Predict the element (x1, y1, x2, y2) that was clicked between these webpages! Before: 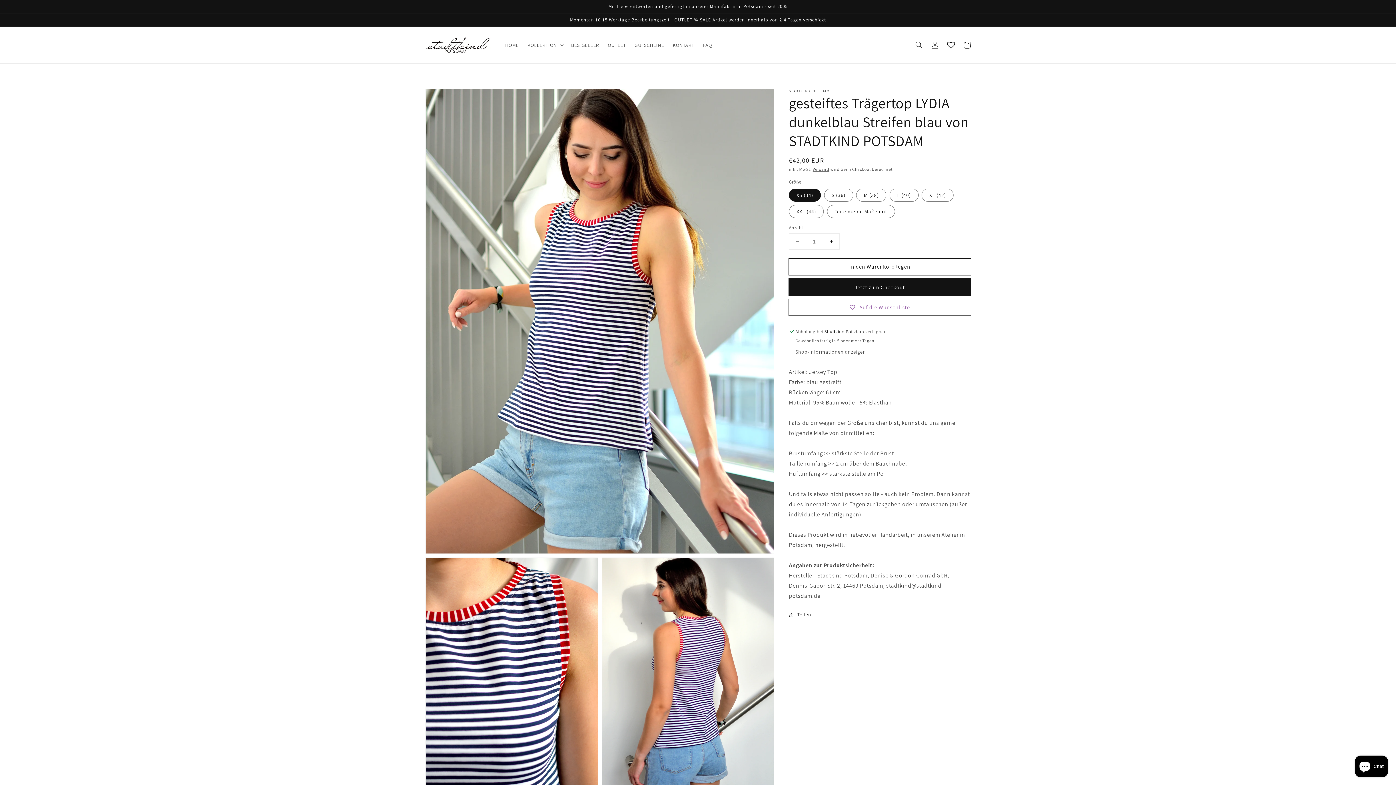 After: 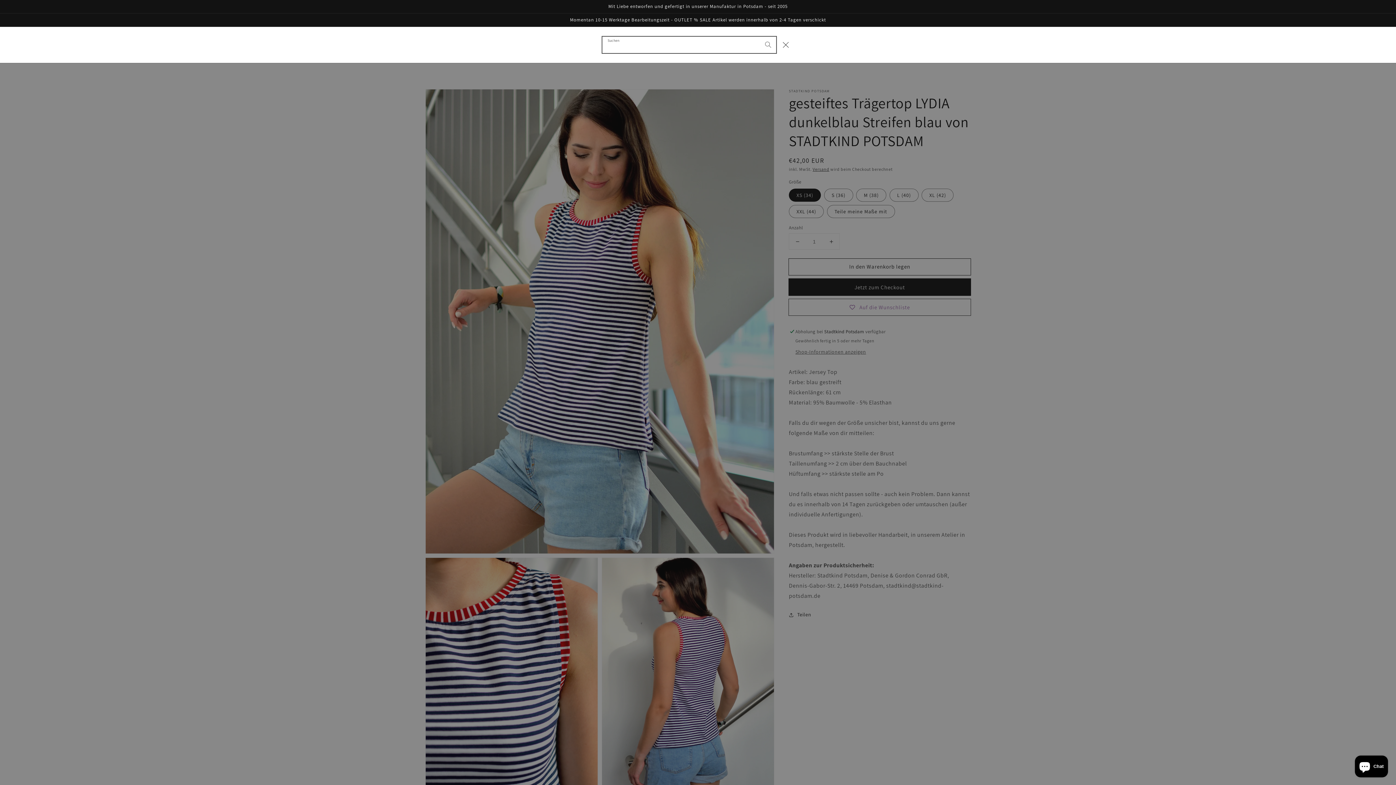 Action: label: Suchen bbox: (911, 37, 927, 53)